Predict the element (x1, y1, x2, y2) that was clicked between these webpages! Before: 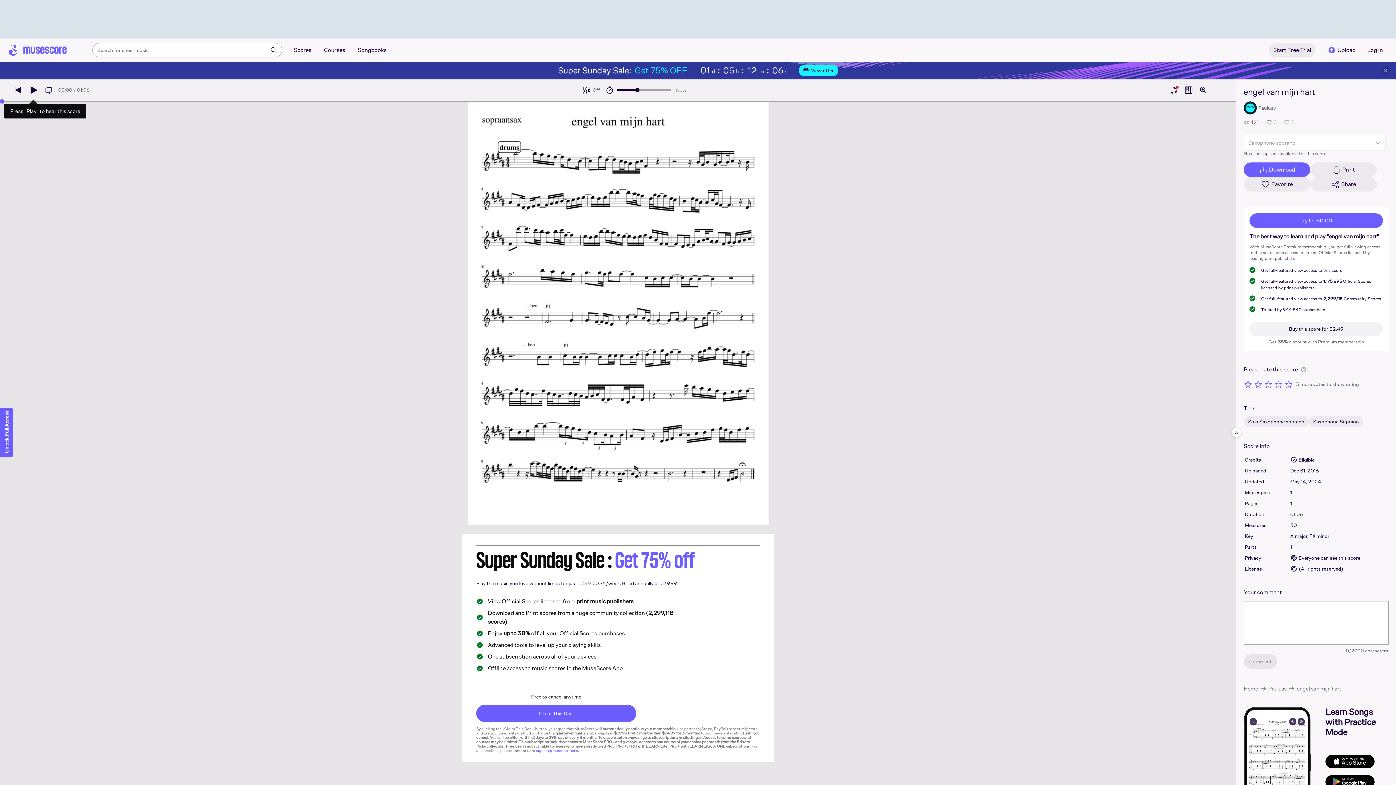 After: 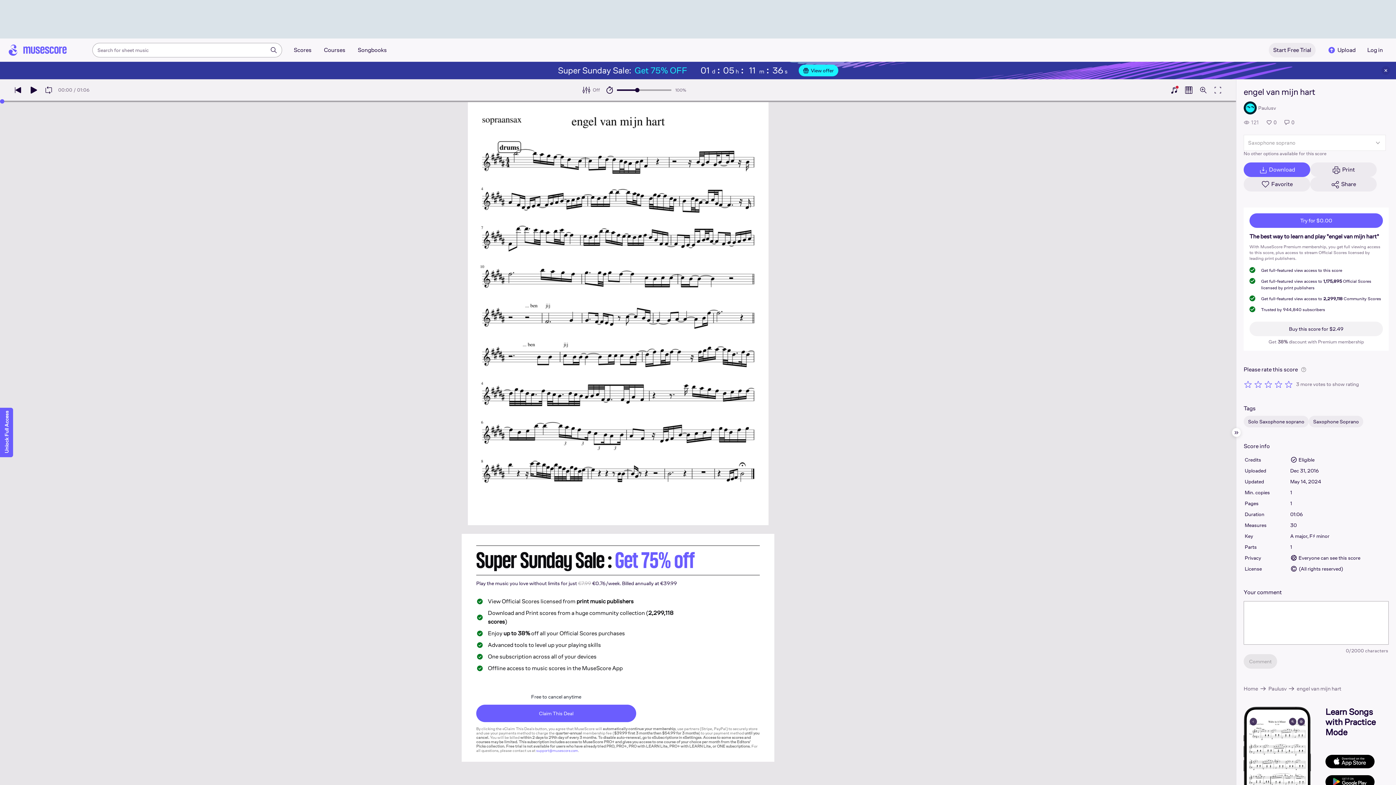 Action: bbox: (1244, 118, 1259, 126) label: 121